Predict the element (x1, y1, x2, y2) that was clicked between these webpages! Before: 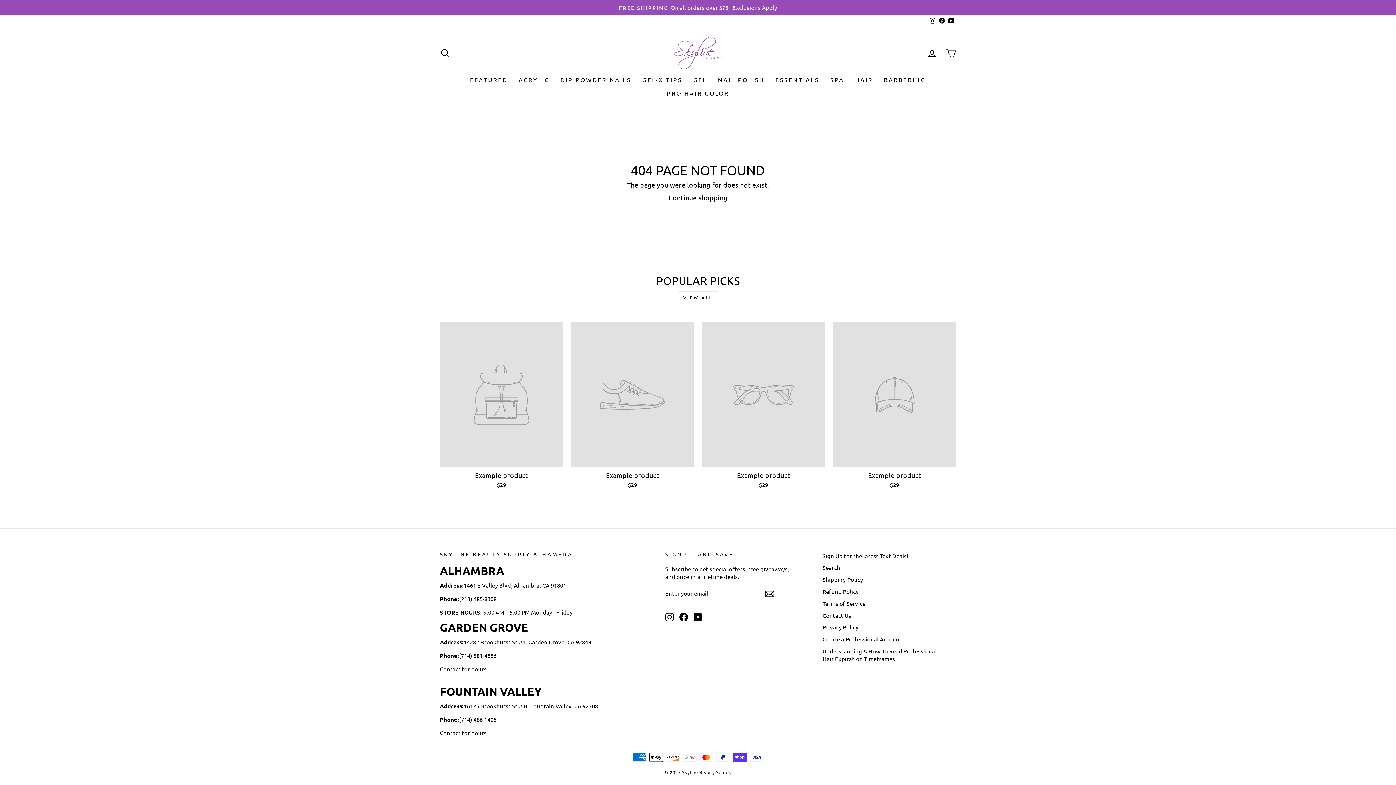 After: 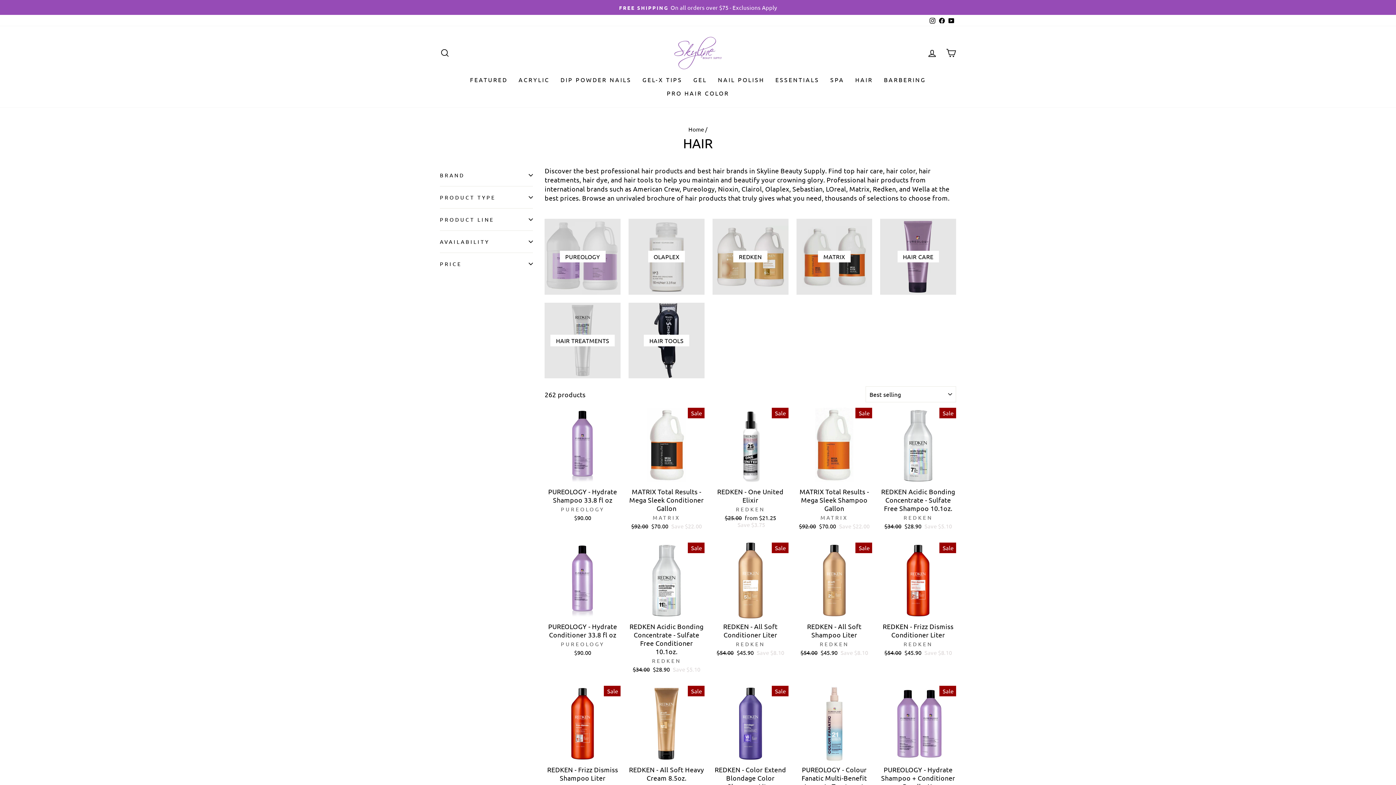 Action: bbox: (850, 73, 878, 86) label: HAIR